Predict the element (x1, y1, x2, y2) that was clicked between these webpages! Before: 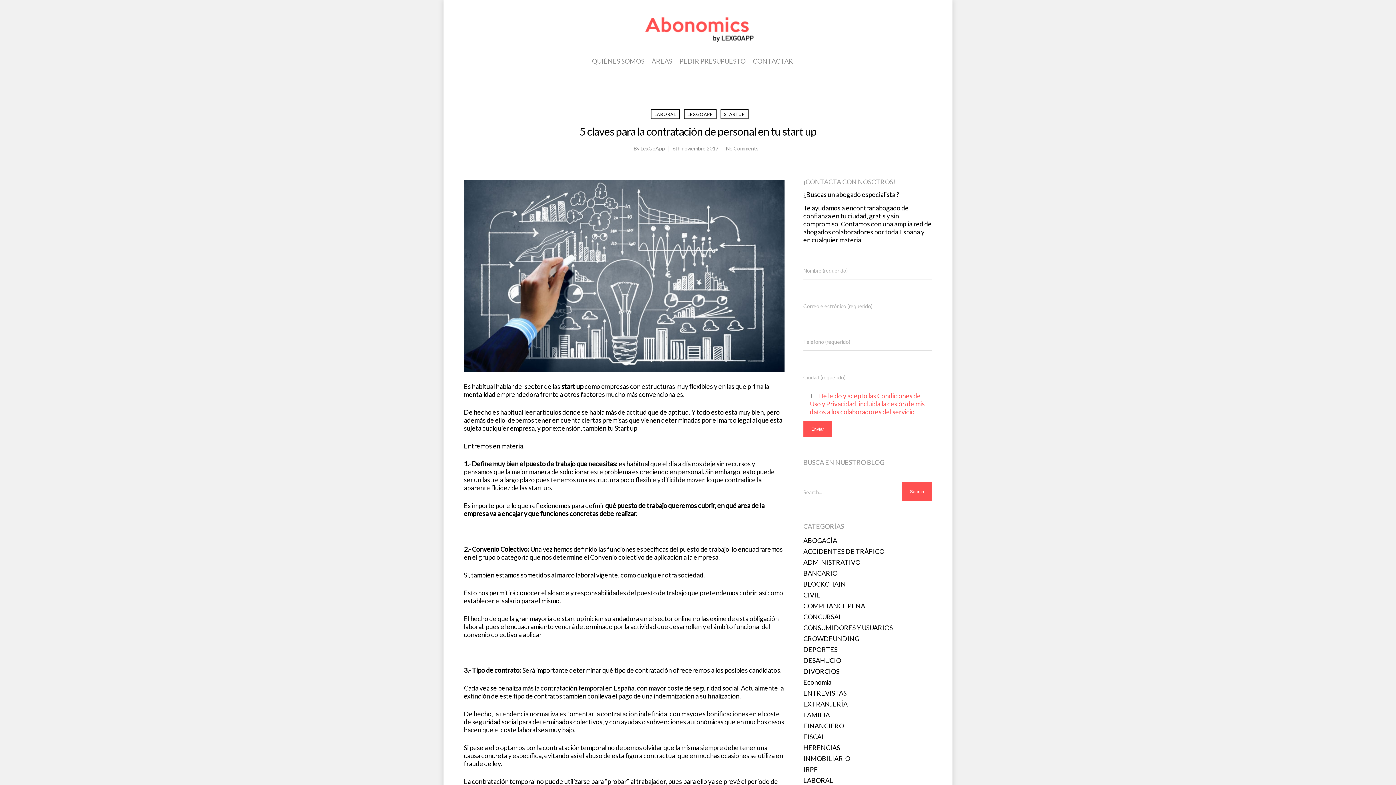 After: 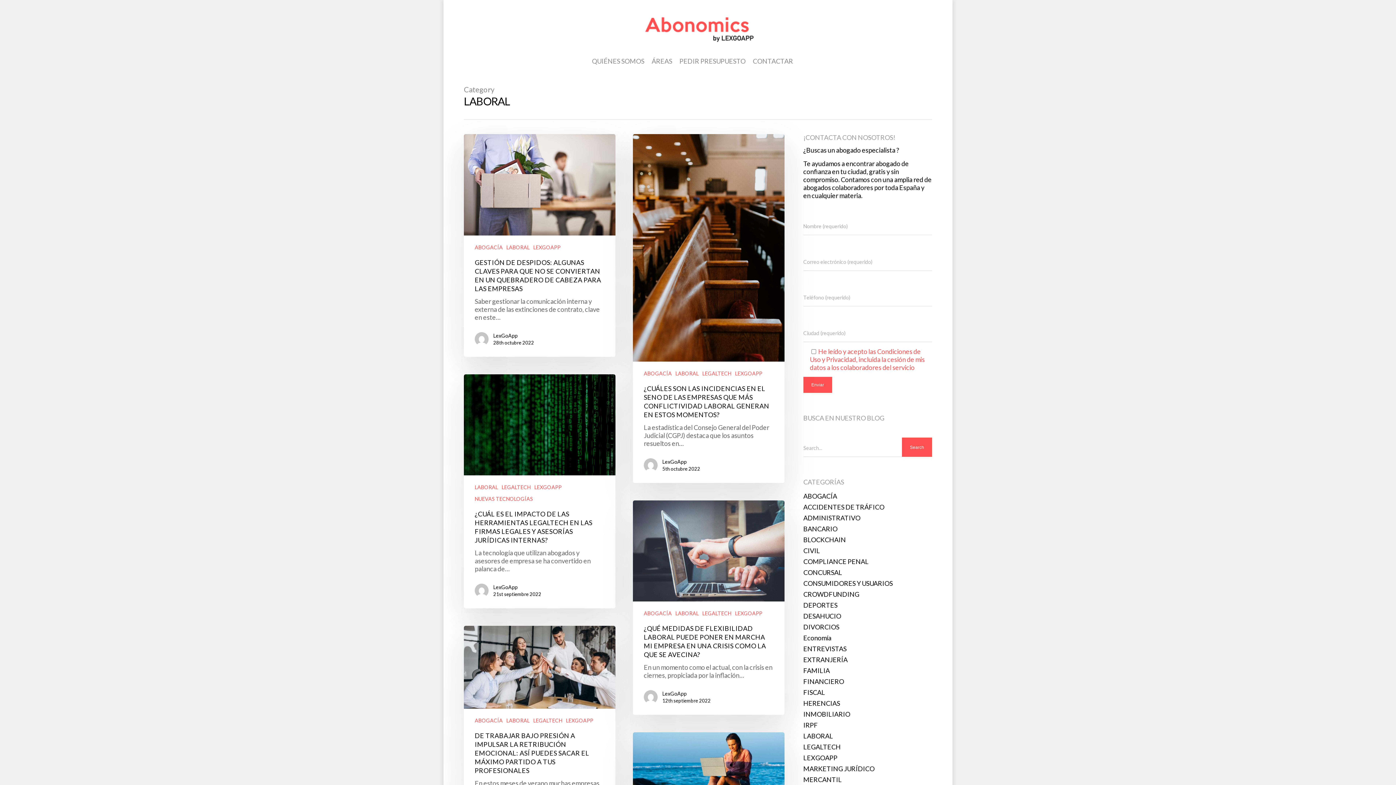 Action: label: LABORAL bbox: (803, 776, 932, 784)